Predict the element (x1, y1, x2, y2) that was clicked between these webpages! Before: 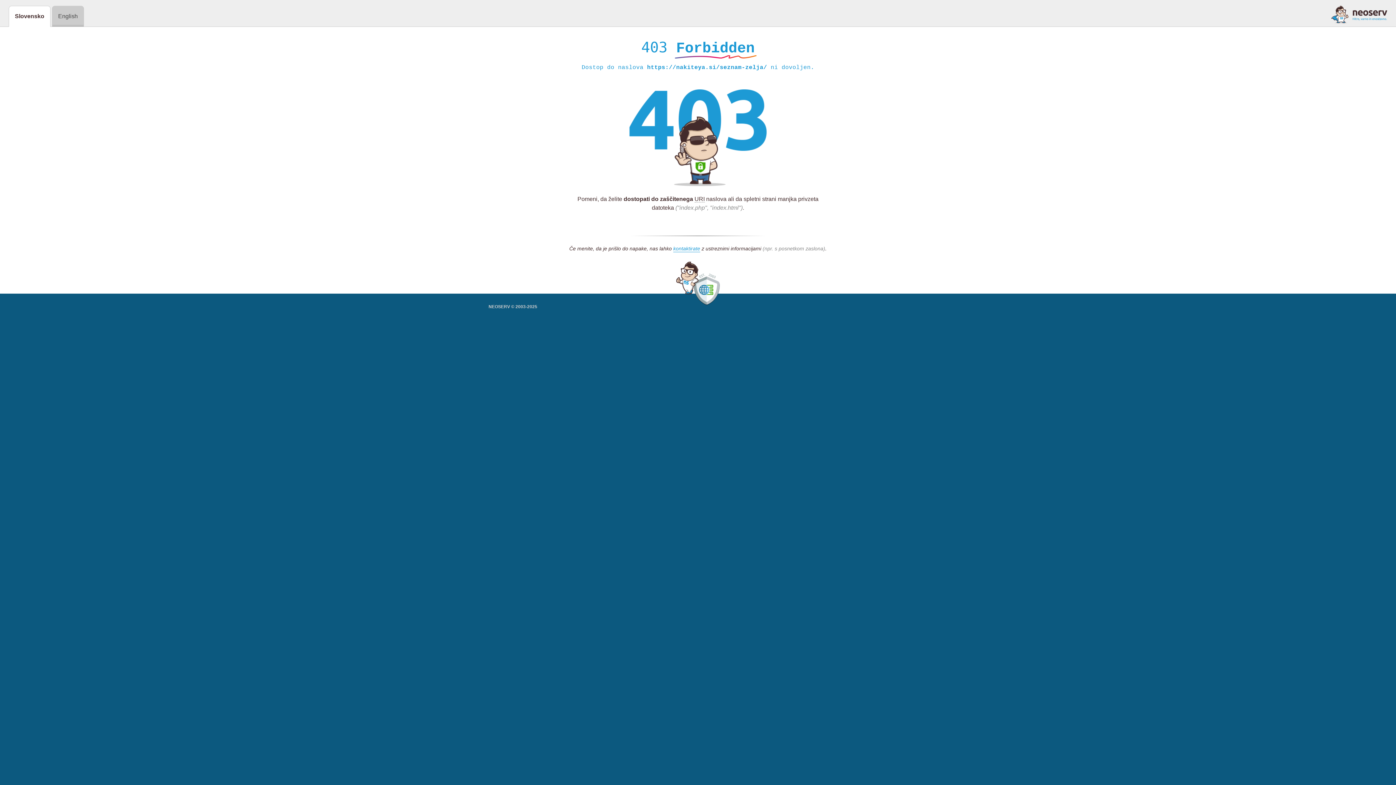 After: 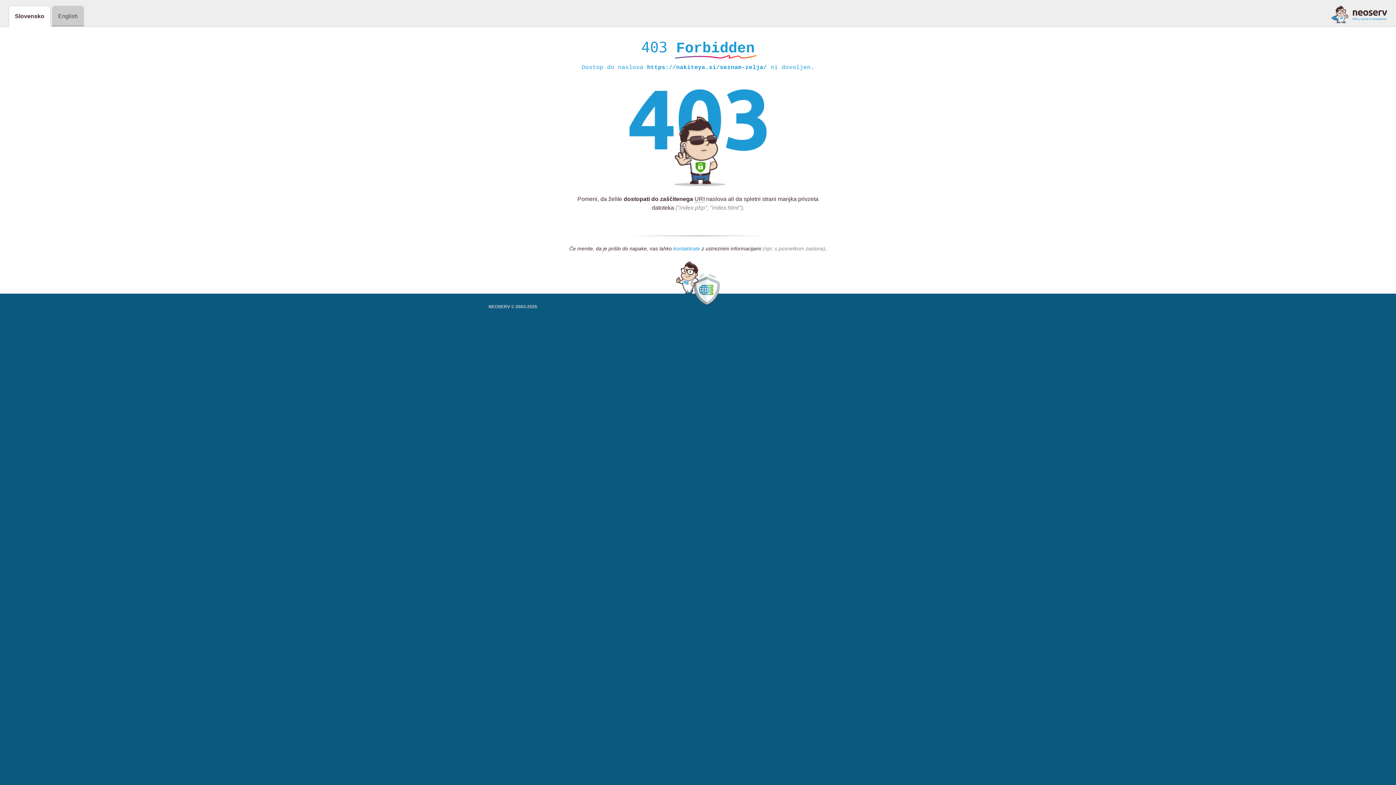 Action: label: kontaktirate bbox: (673, 245, 700, 252)